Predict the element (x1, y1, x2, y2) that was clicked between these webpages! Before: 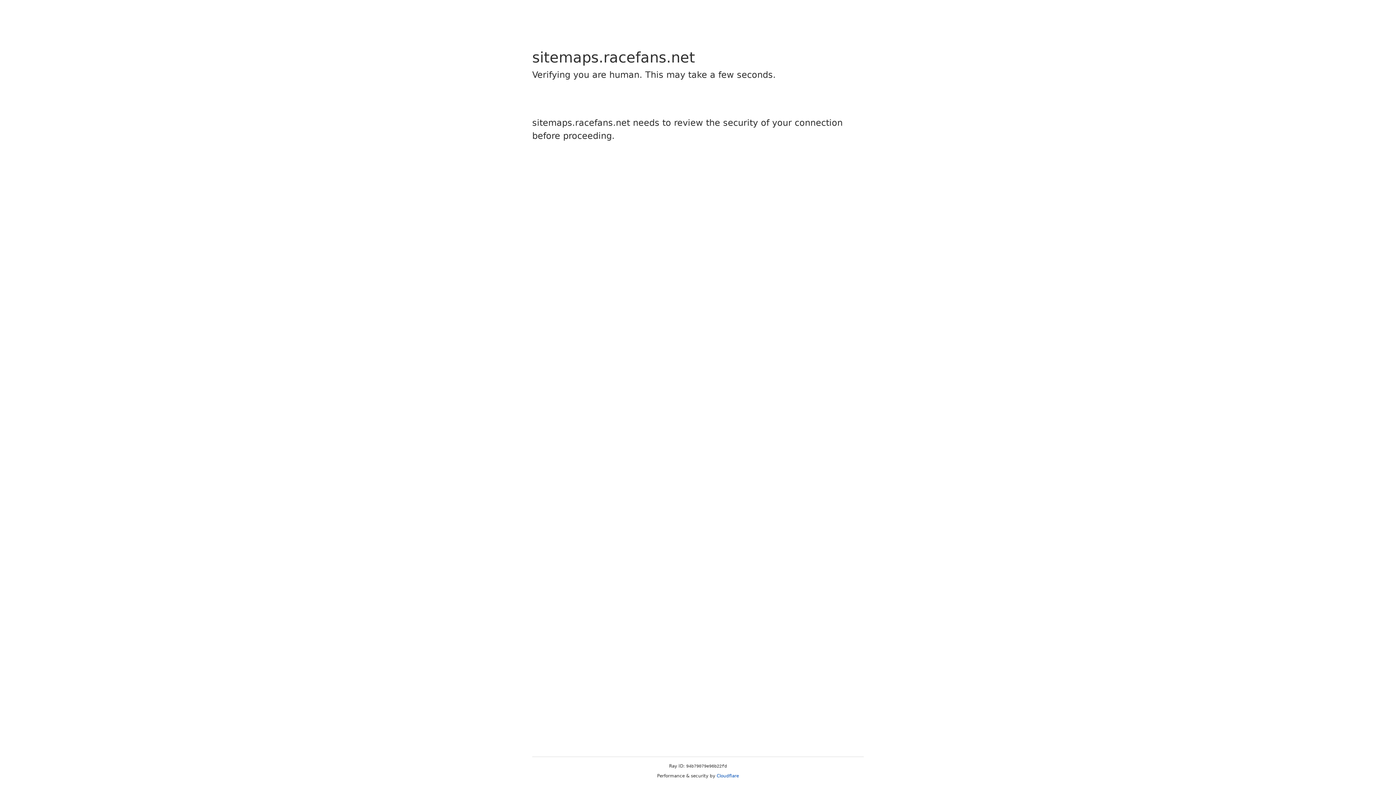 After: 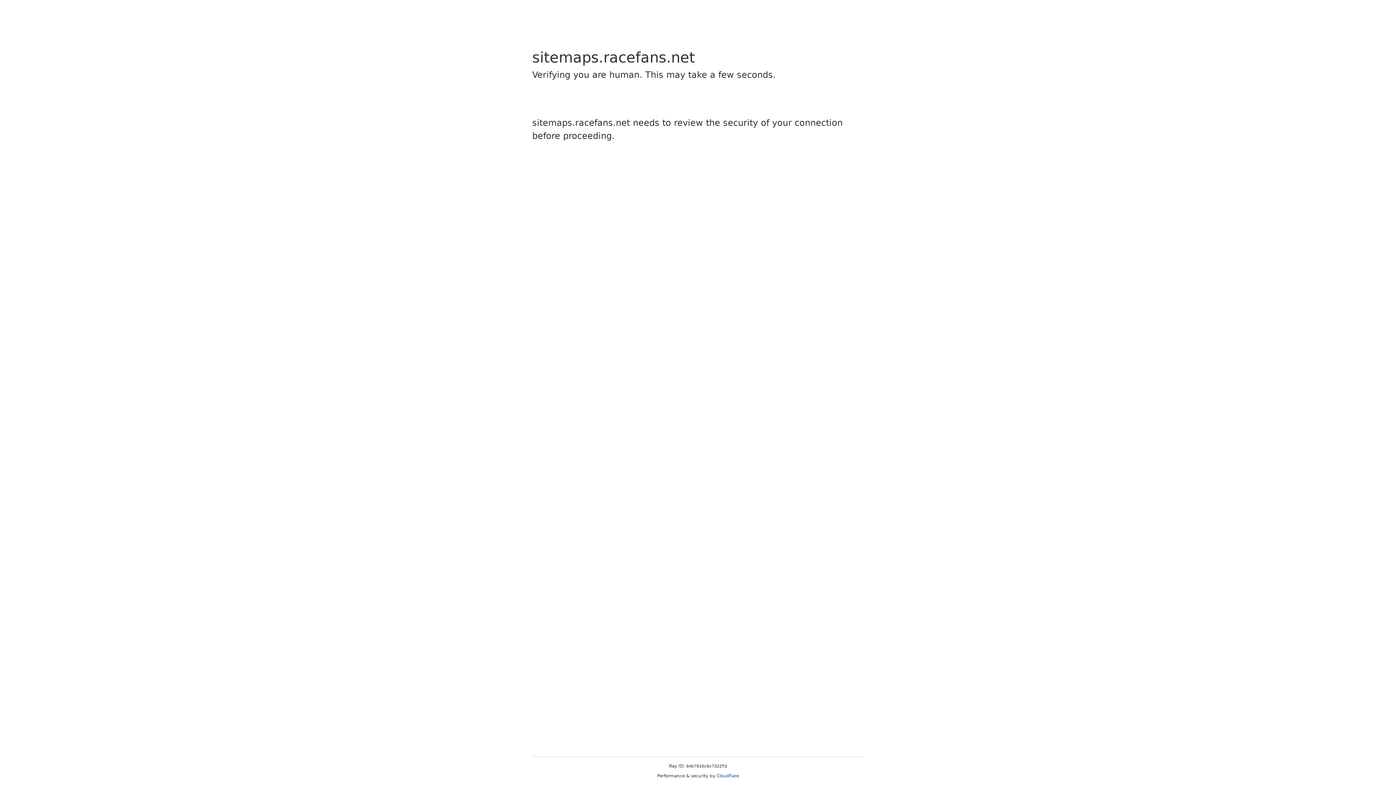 Action: label: Cloudflare bbox: (716, 773, 739, 778)